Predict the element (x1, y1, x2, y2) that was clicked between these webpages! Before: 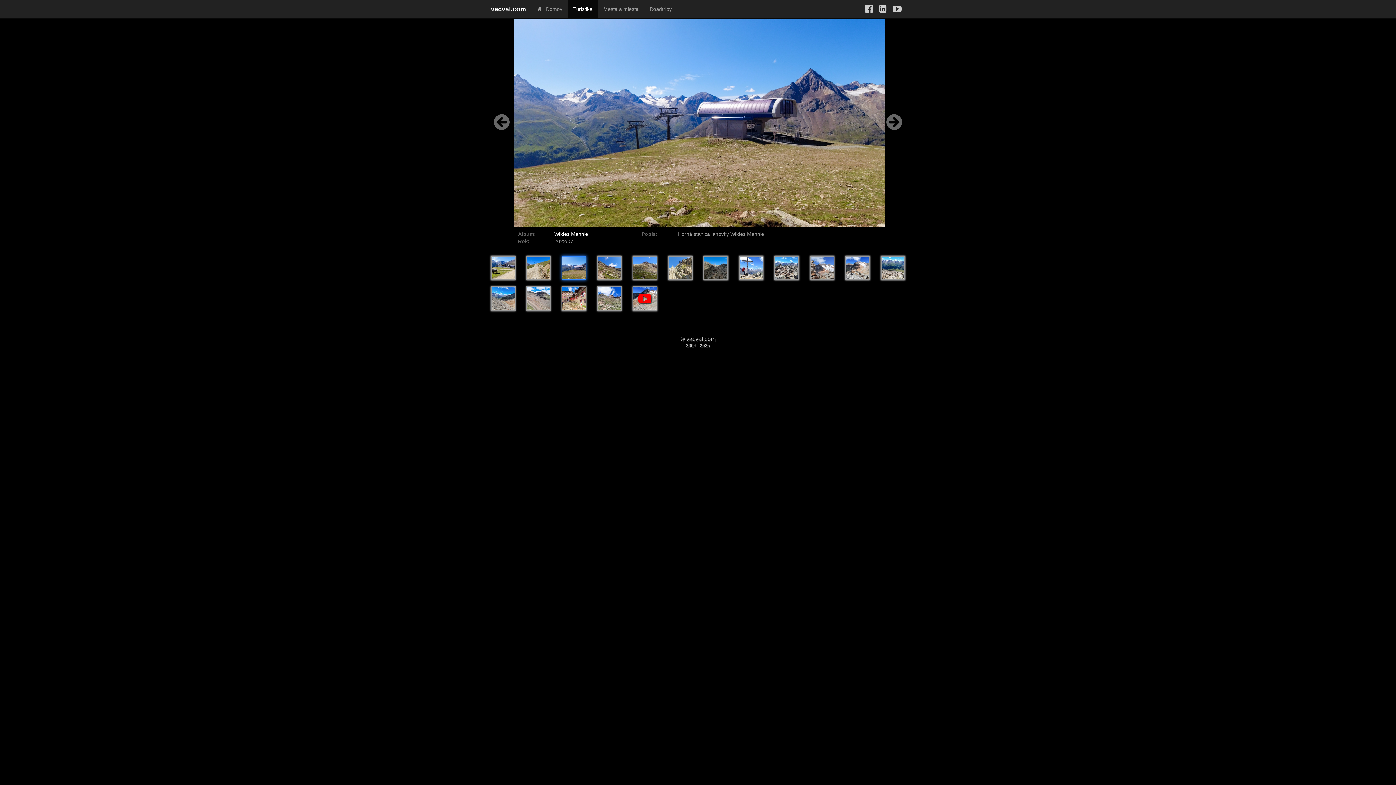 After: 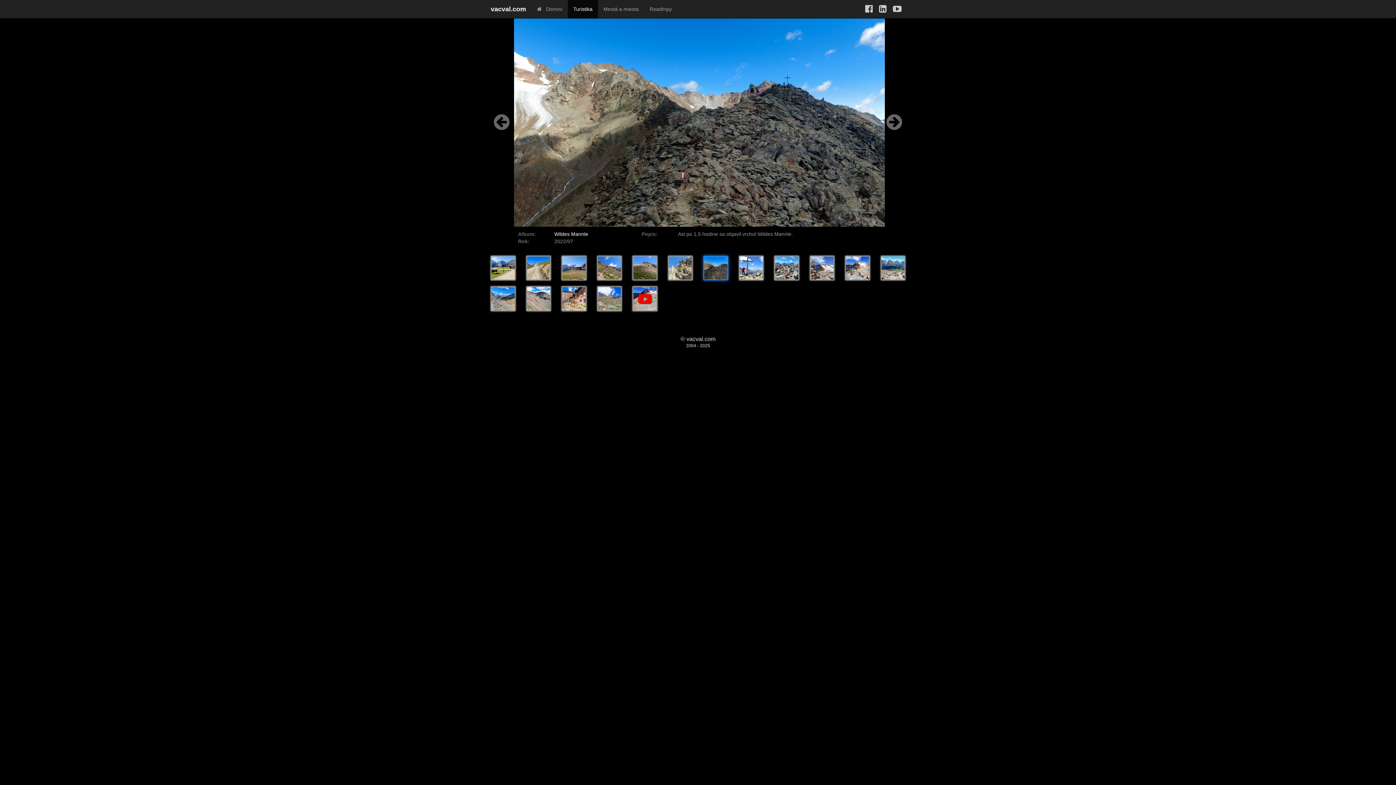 Action: bbox: (703, 255, 728, 280)